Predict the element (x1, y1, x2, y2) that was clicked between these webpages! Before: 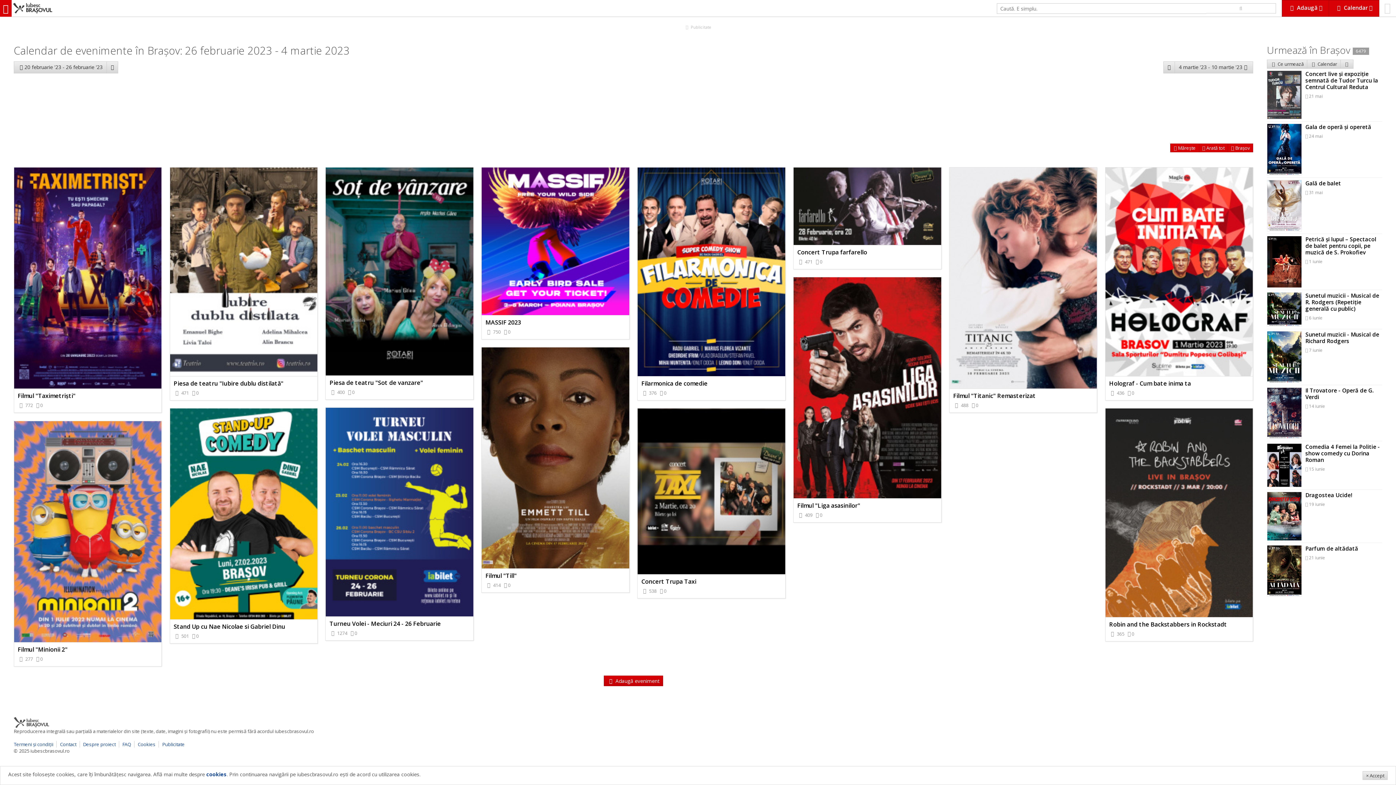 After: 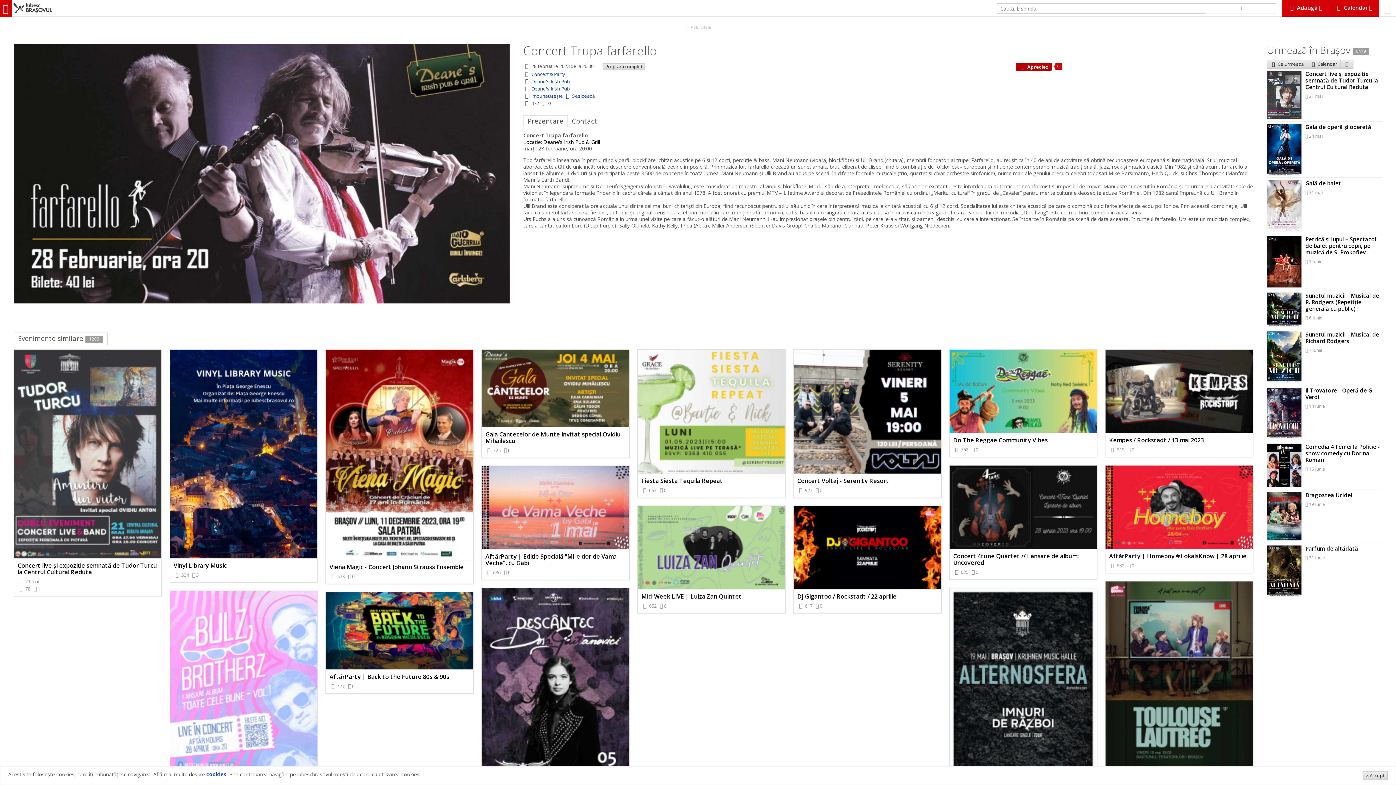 Action: bbox: (793, 167, 941, 269) label: Concert Trupa farfarello
   